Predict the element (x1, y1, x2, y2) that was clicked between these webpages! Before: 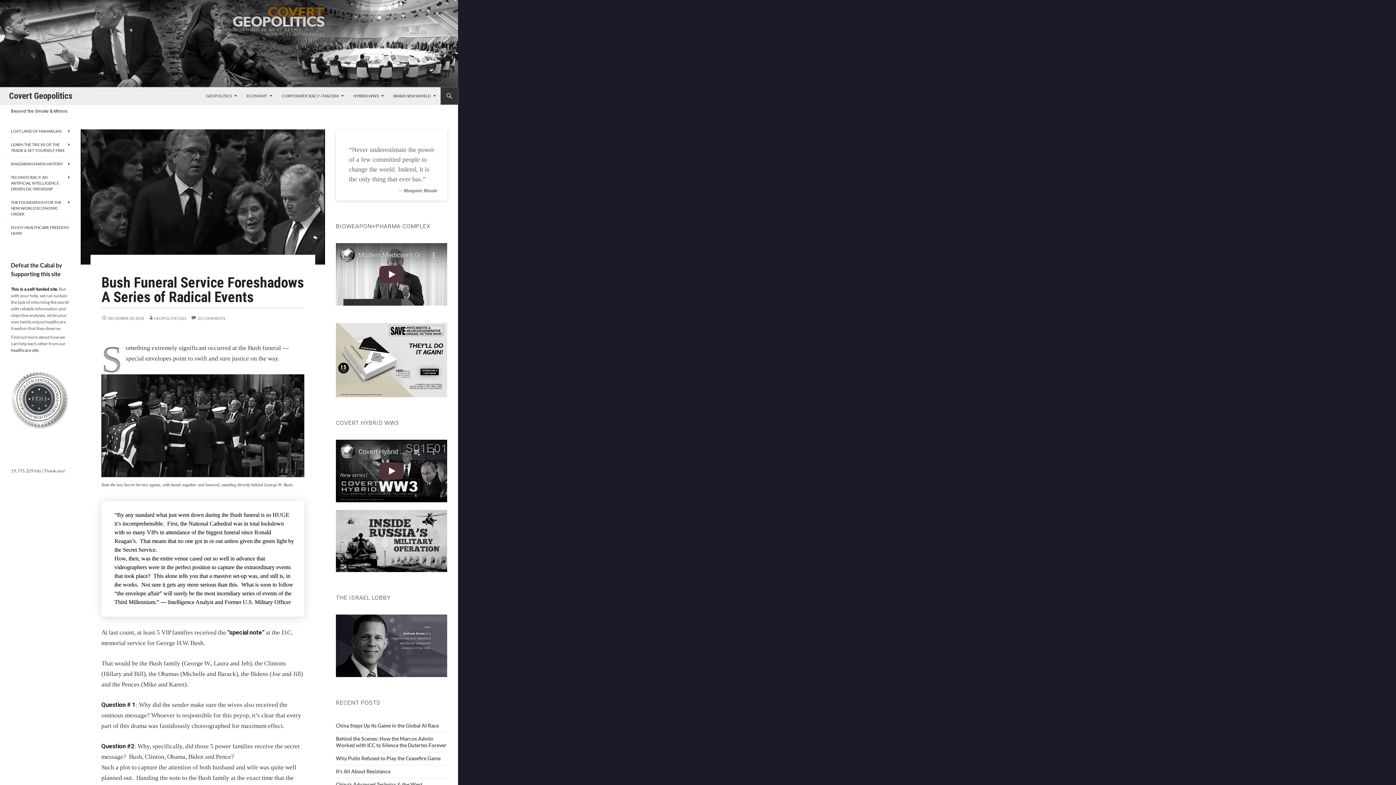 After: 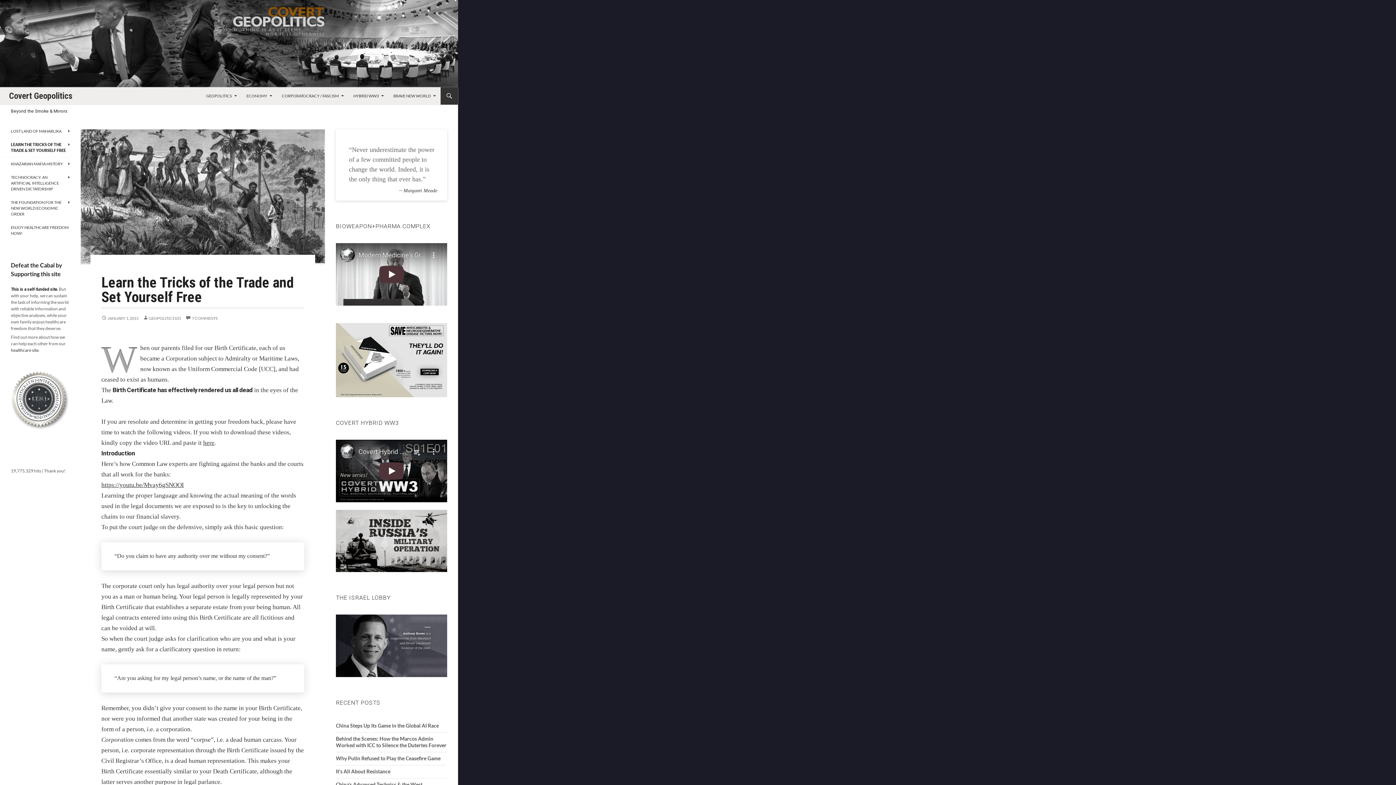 Action: bbox: (0, 138, 80, 157) label: LEARN THE TRICKS OF THE TRADE & SET YOURSELF FREE